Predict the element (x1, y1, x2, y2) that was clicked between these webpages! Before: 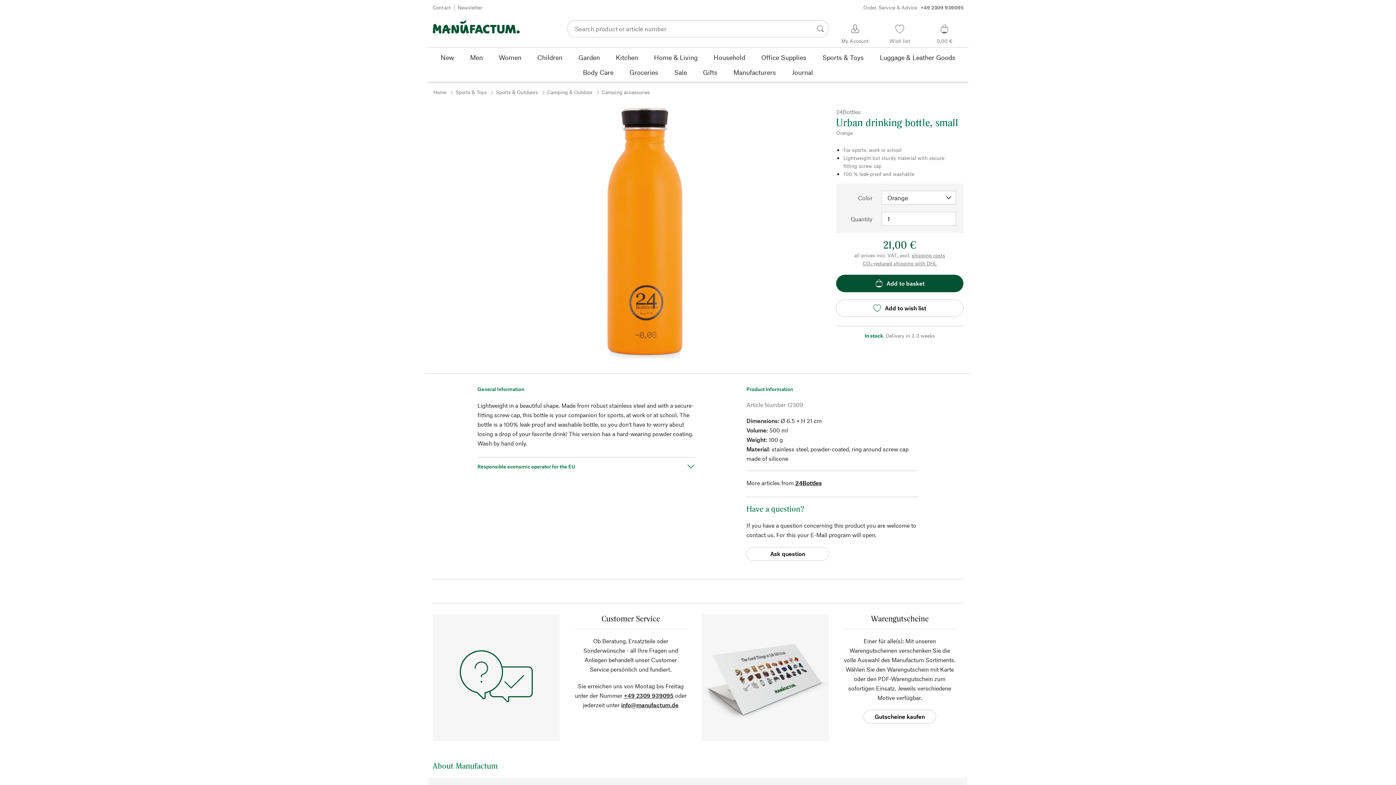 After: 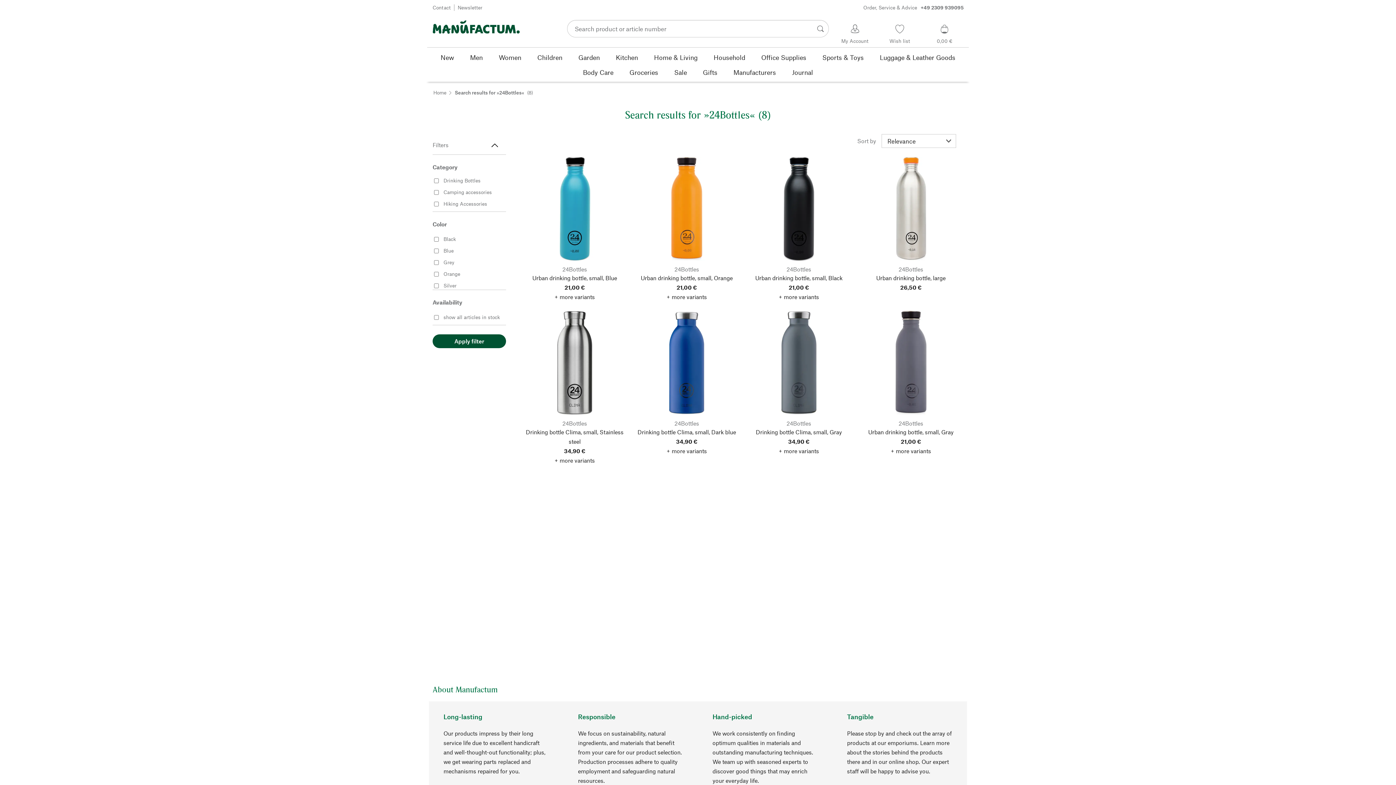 Action: label: 24Bottles bbox: (795, 479, 821, 486)